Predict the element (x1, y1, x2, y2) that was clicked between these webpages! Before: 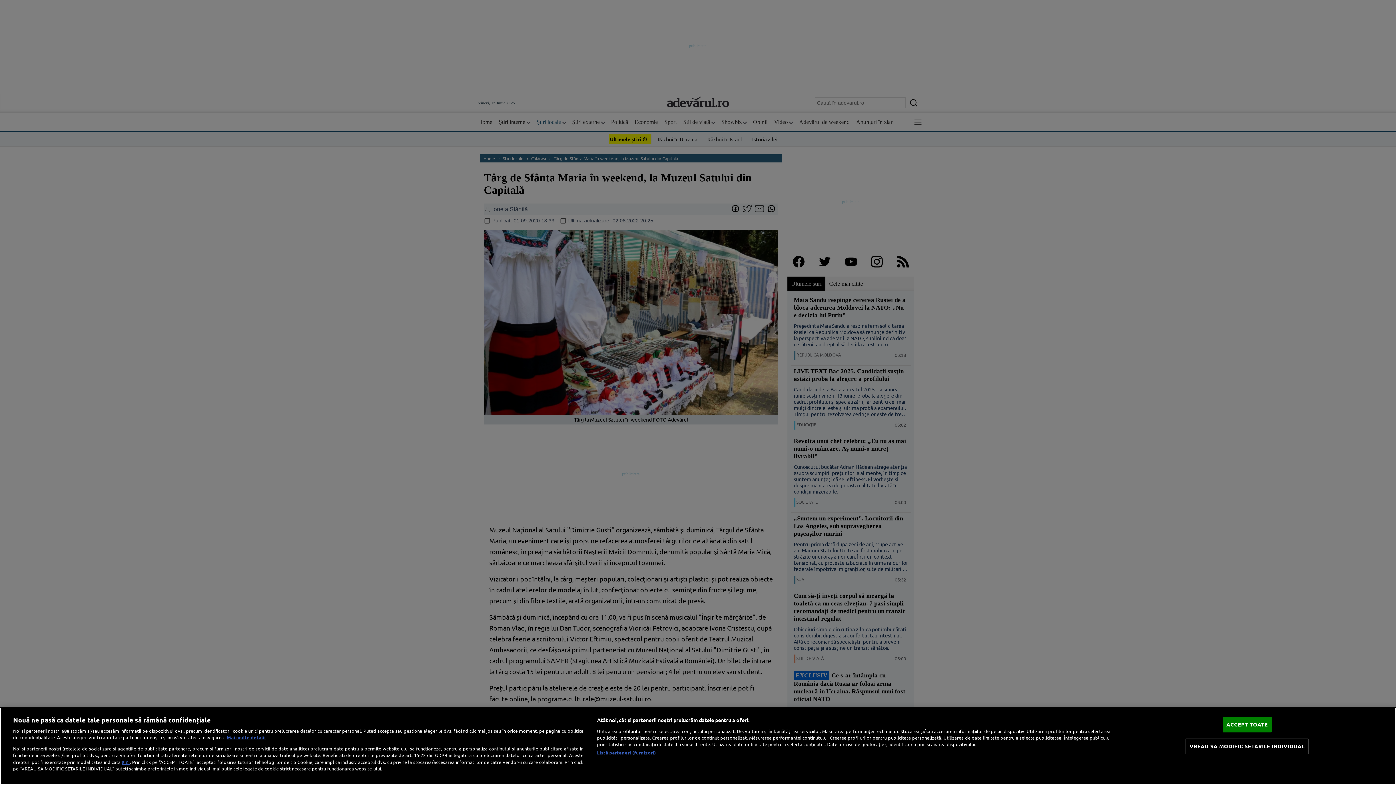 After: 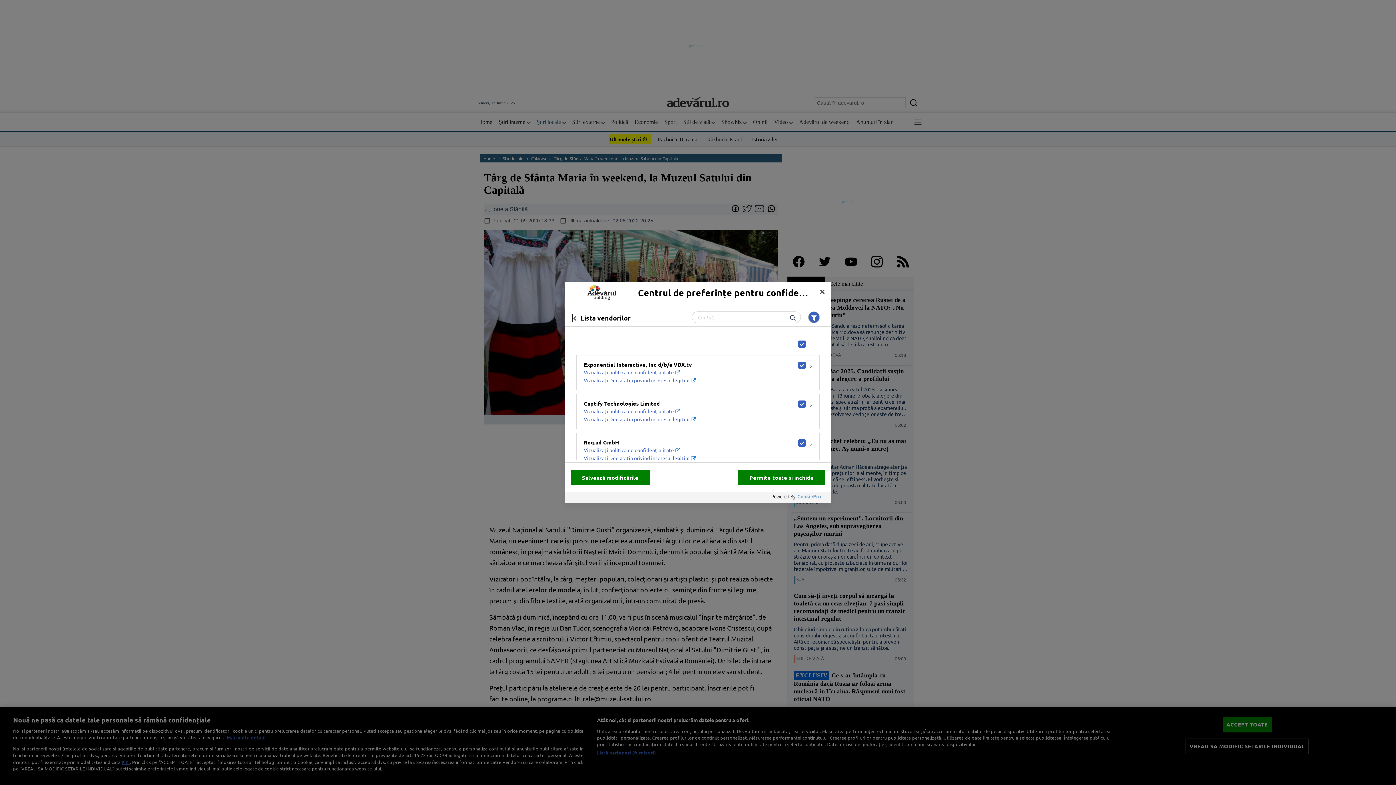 Action: bbox: (597, 749, 656, 756) label: Listă parteneri (furnizori)